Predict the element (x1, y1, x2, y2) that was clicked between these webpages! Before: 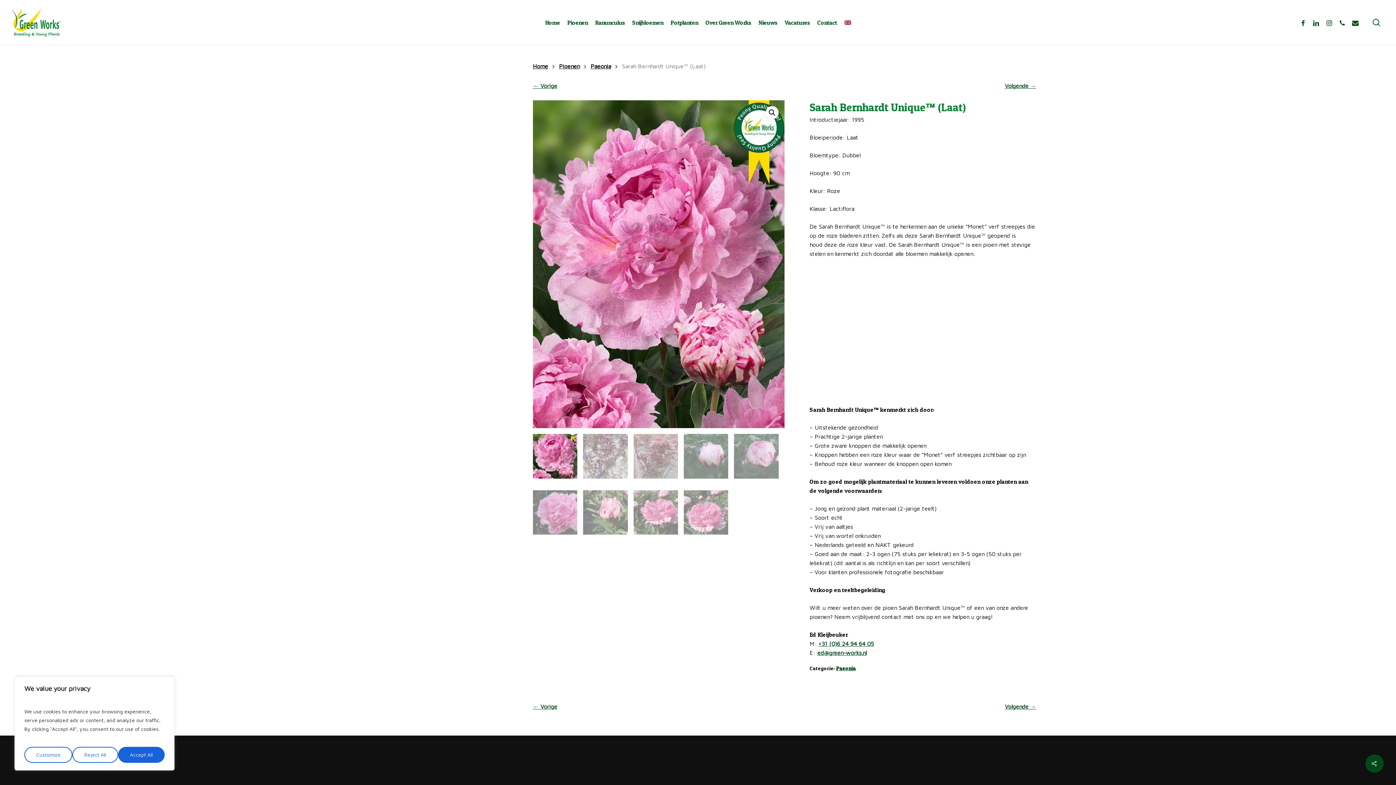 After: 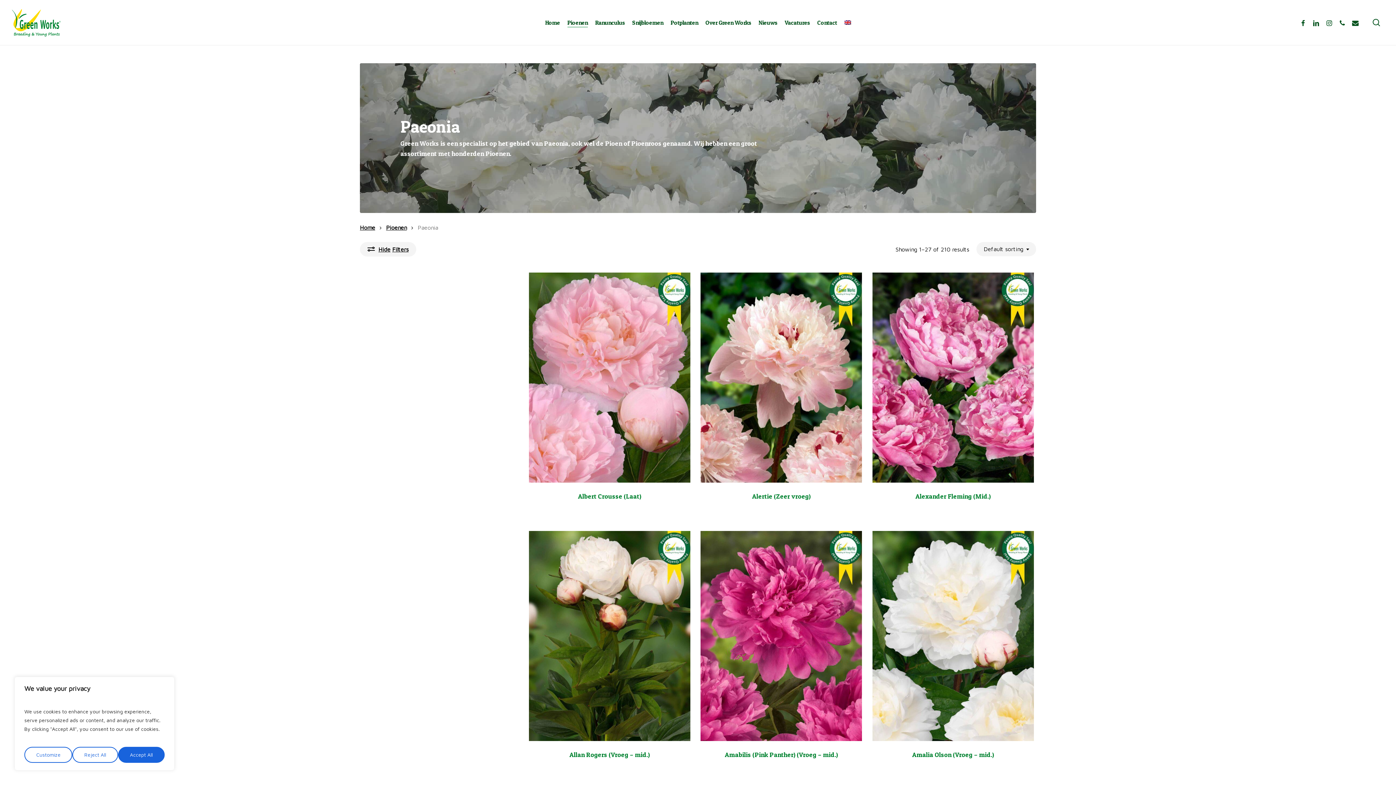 Action: bbox: (836, 665, 856, 671) label: Paeonia